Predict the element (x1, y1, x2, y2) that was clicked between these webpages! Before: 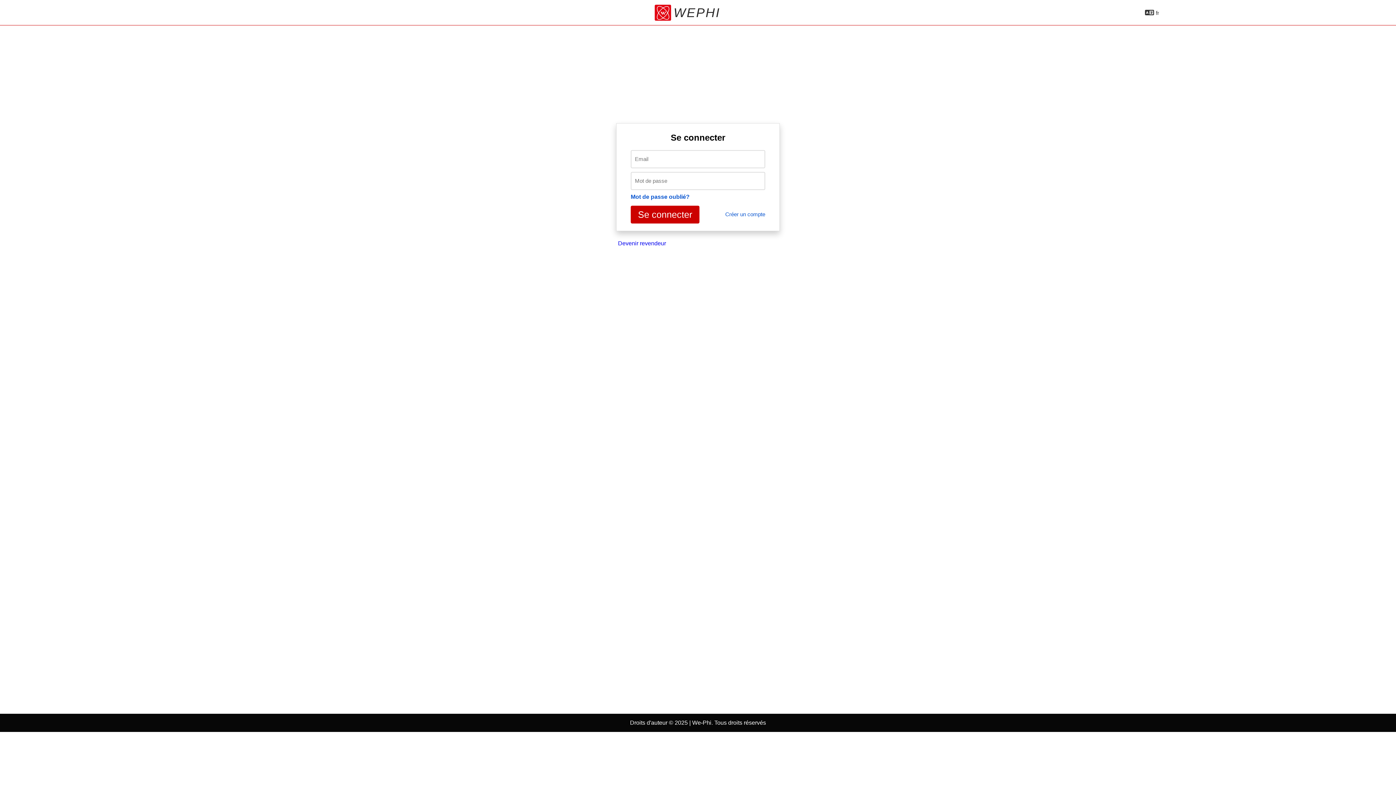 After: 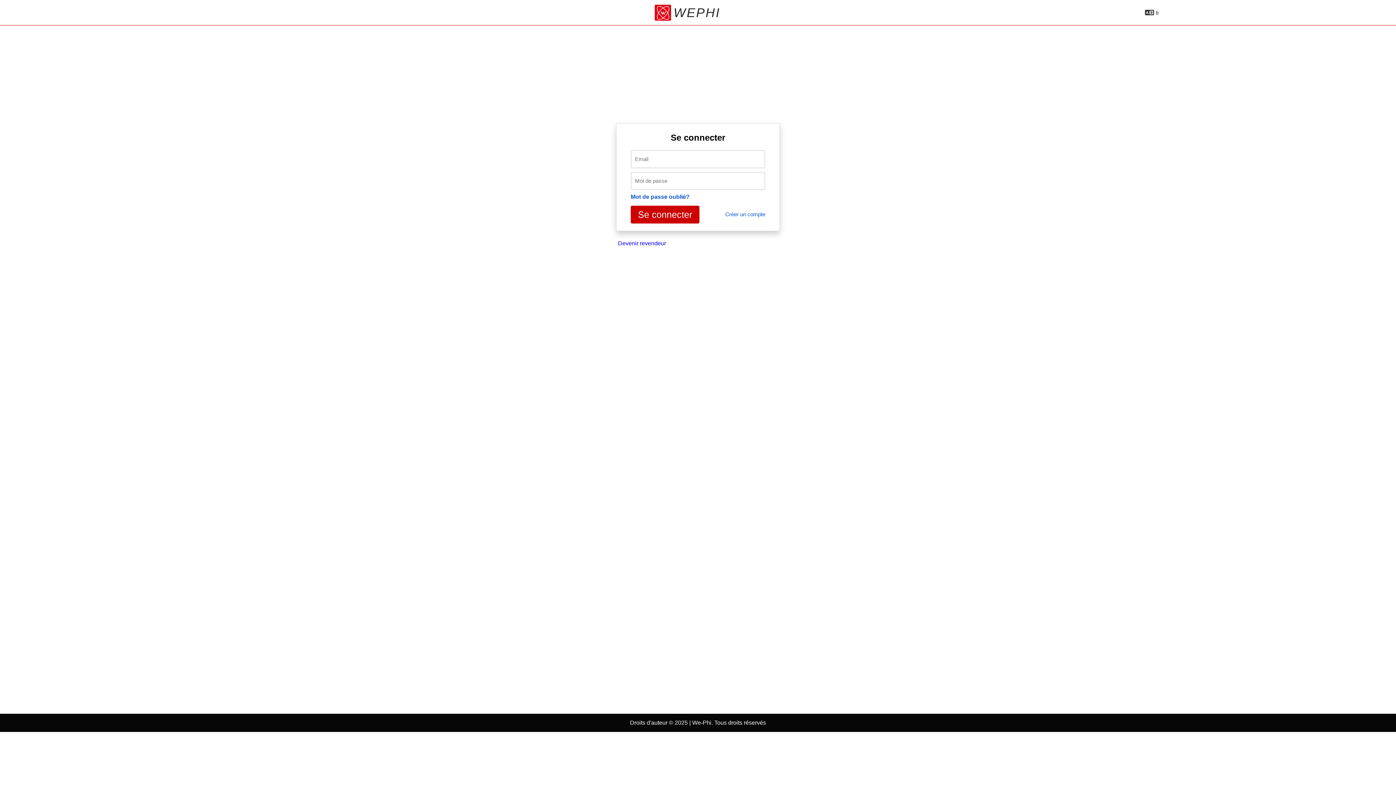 Action: bbox: (654, 4, 720, 20) label: WEPHI